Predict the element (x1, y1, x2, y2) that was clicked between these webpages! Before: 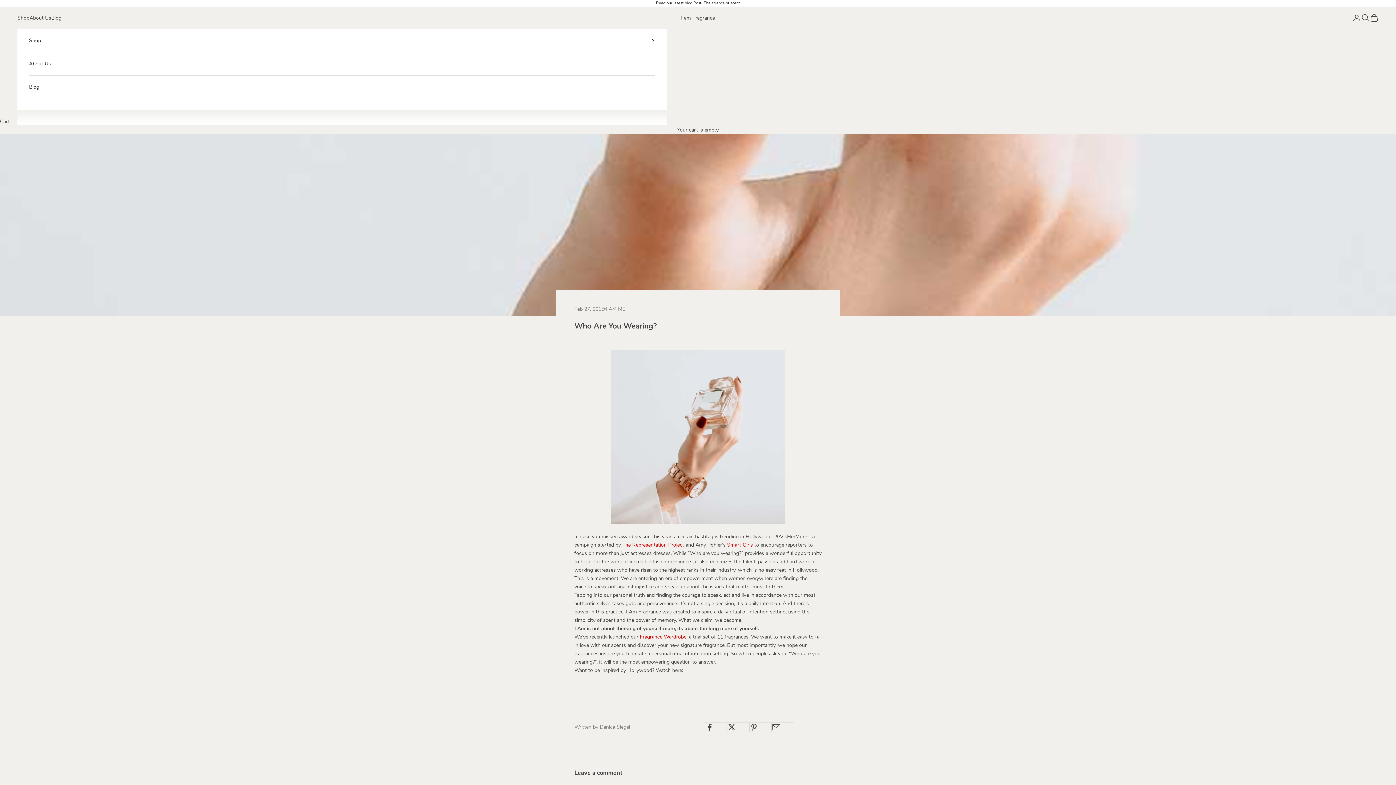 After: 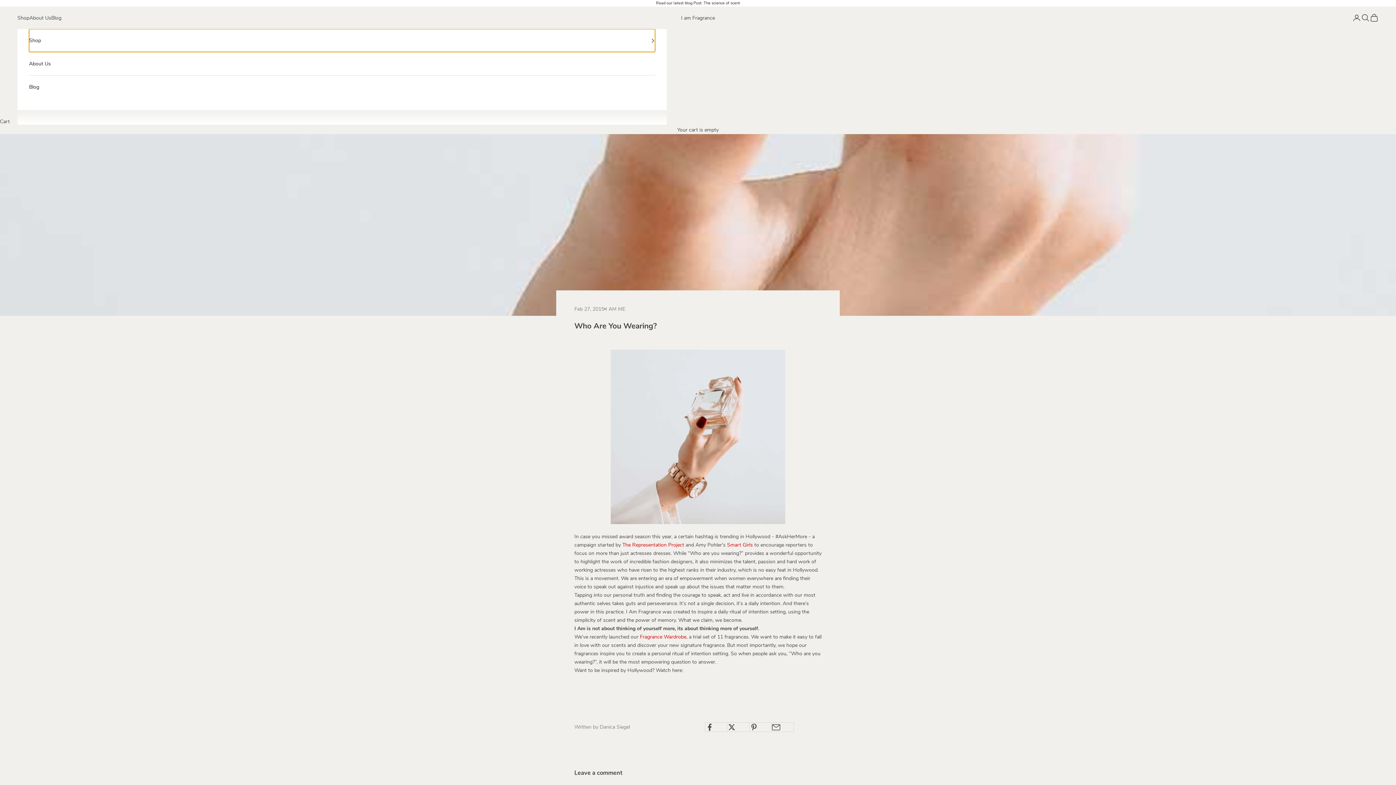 Action: label: Shop bbox: (29, 29, 655, 52)